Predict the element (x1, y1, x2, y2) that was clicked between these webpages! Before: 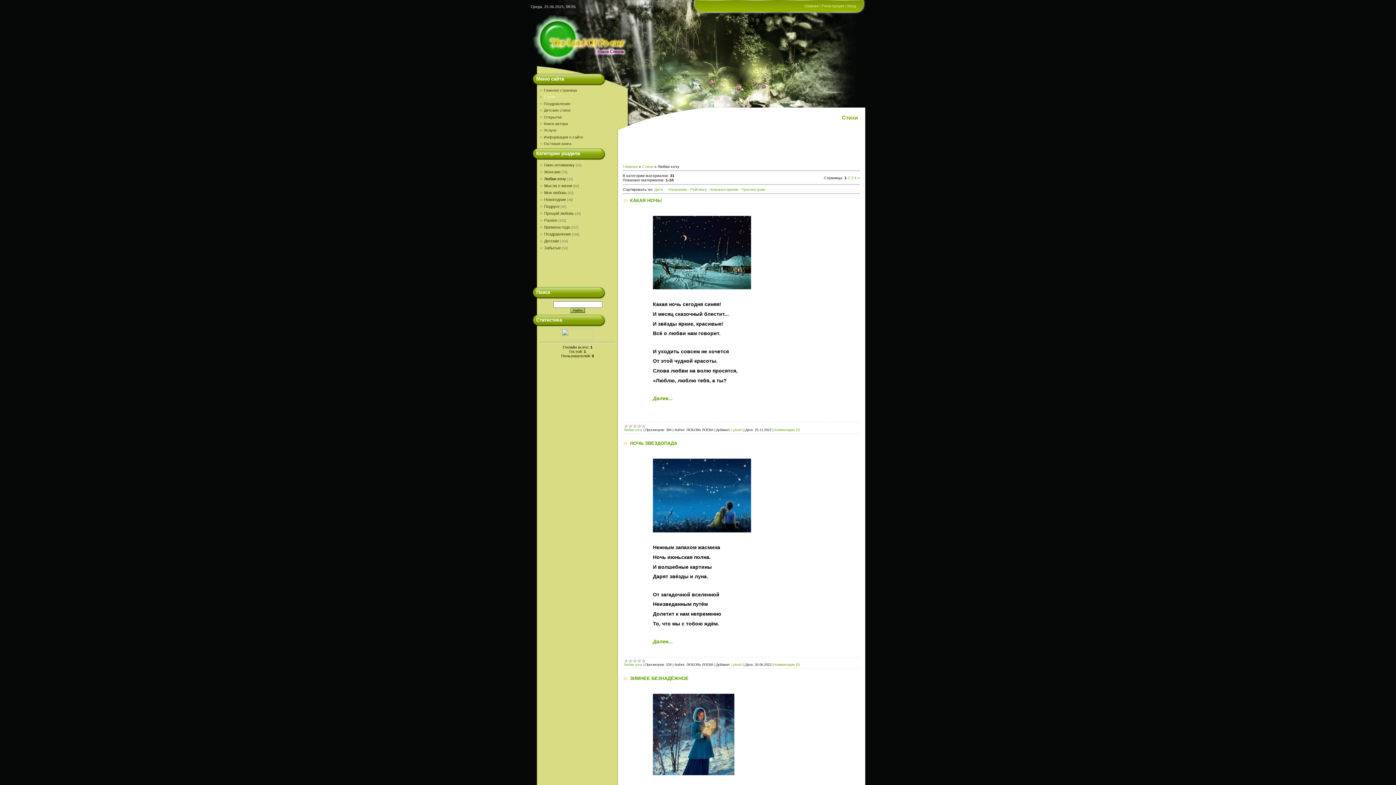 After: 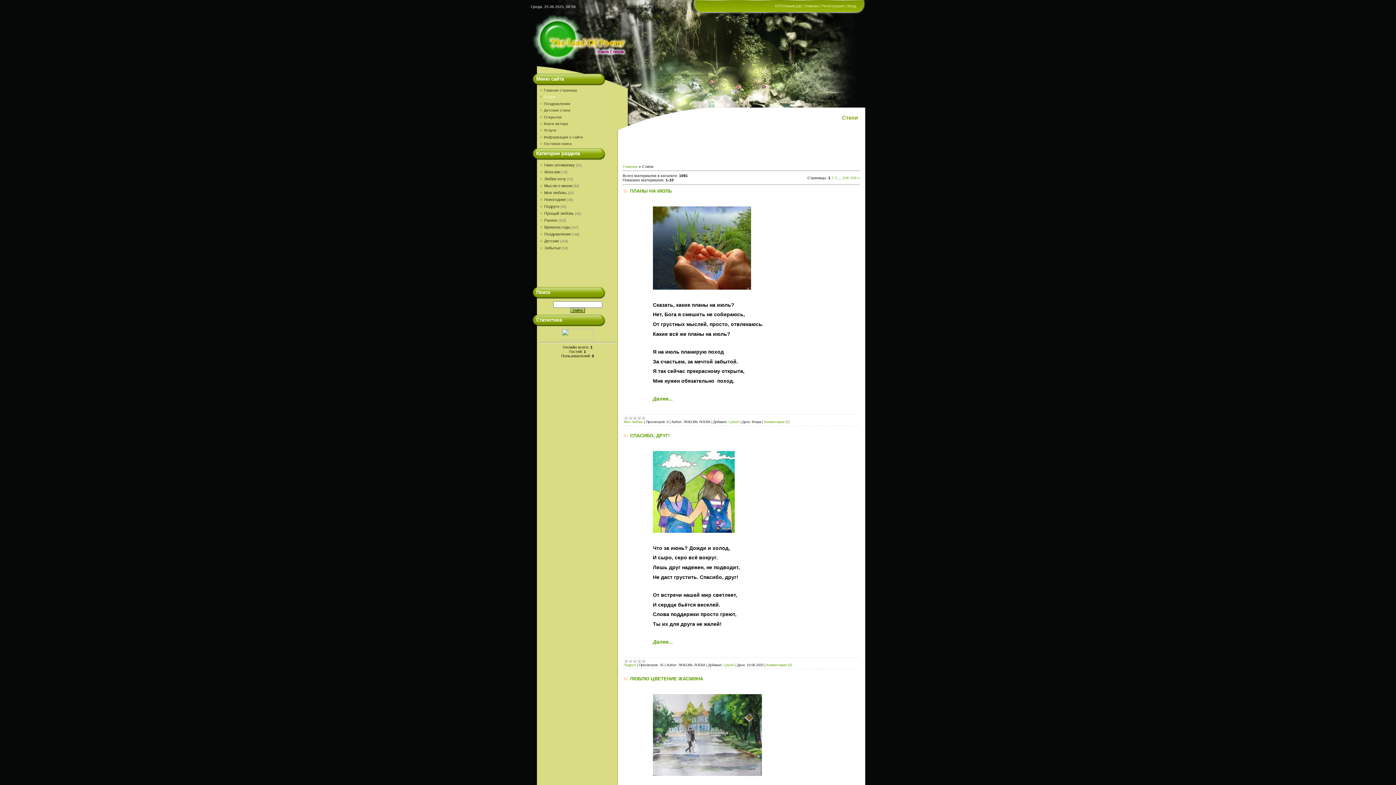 Action: label: Стихи bbox: (642, 164, 653, 168)